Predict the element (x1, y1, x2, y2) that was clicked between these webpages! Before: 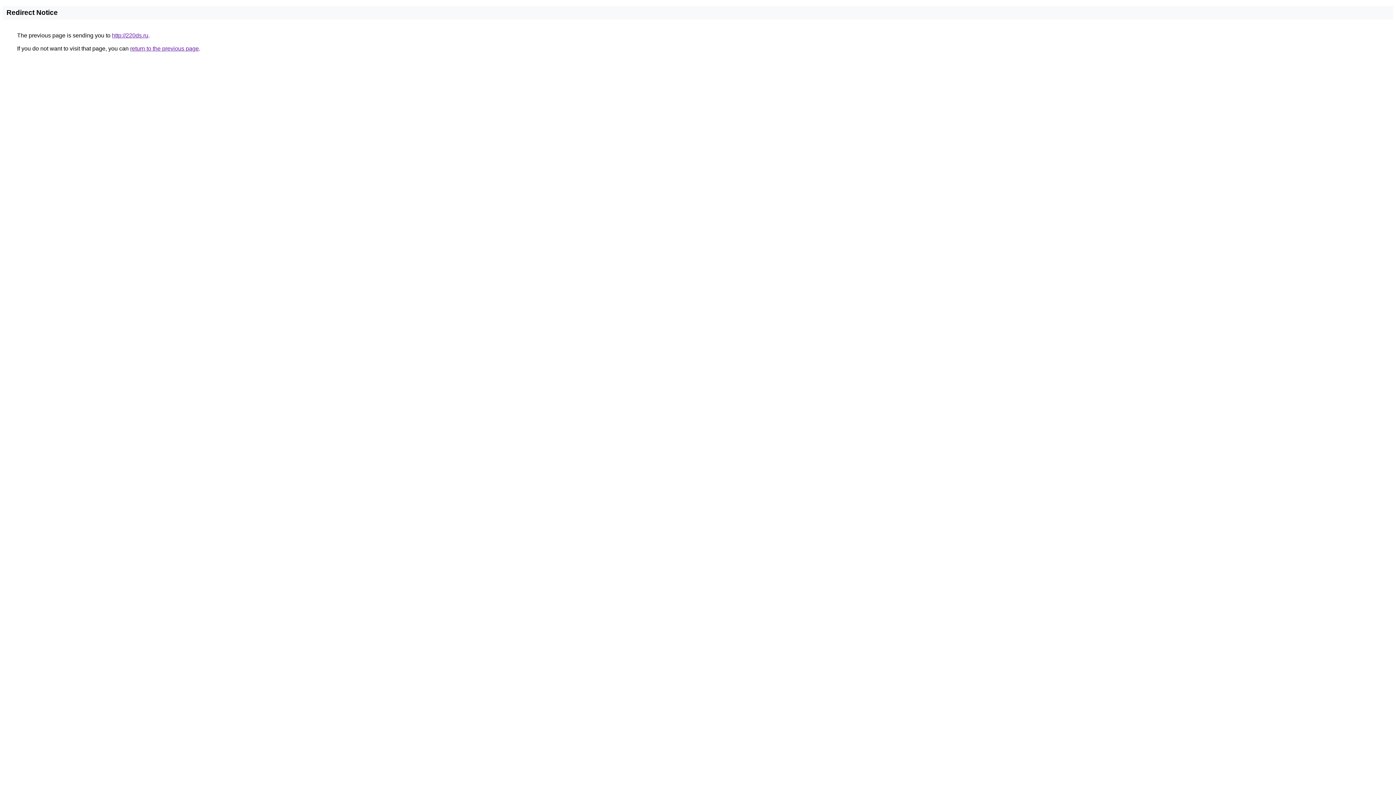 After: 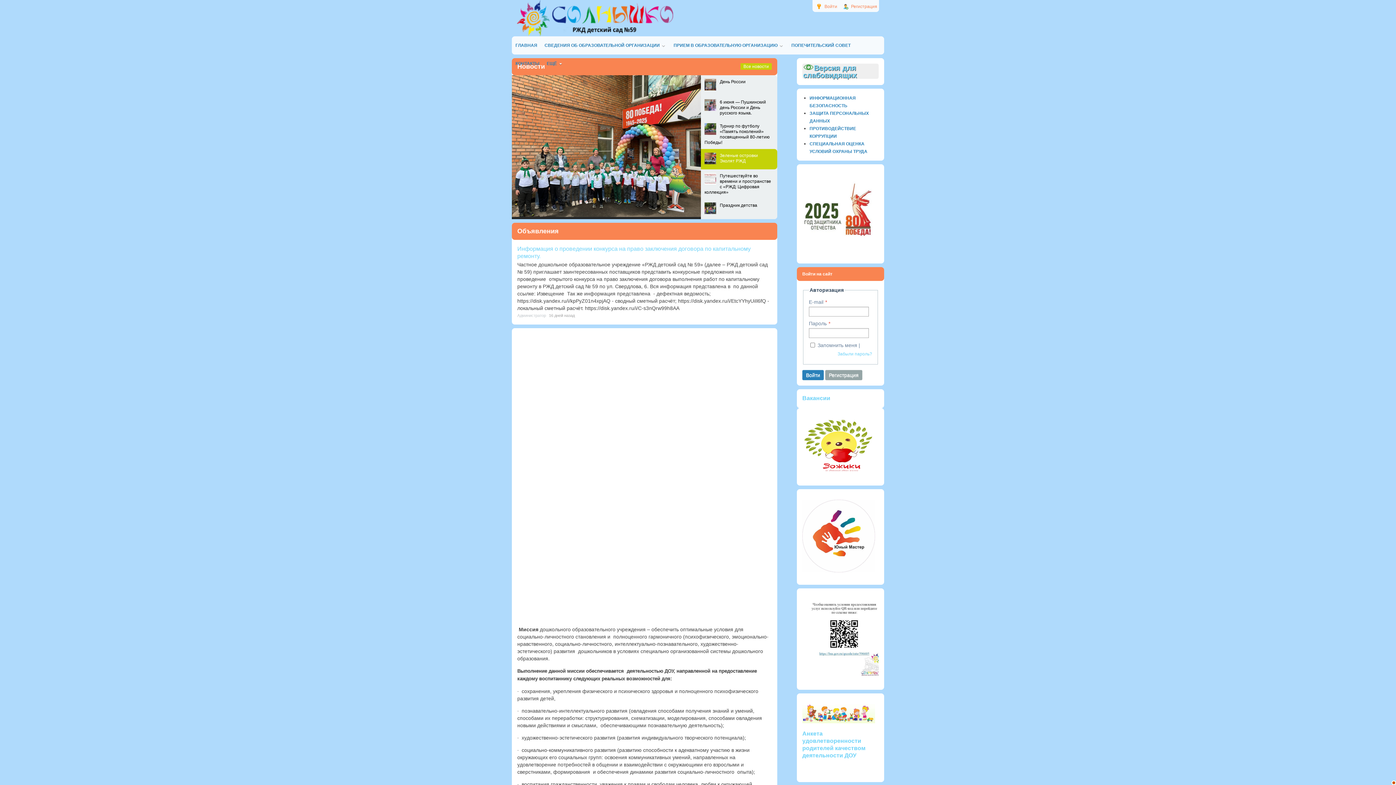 Action: label: http://220ds.ru bbox: (112, 32, 148, 38)